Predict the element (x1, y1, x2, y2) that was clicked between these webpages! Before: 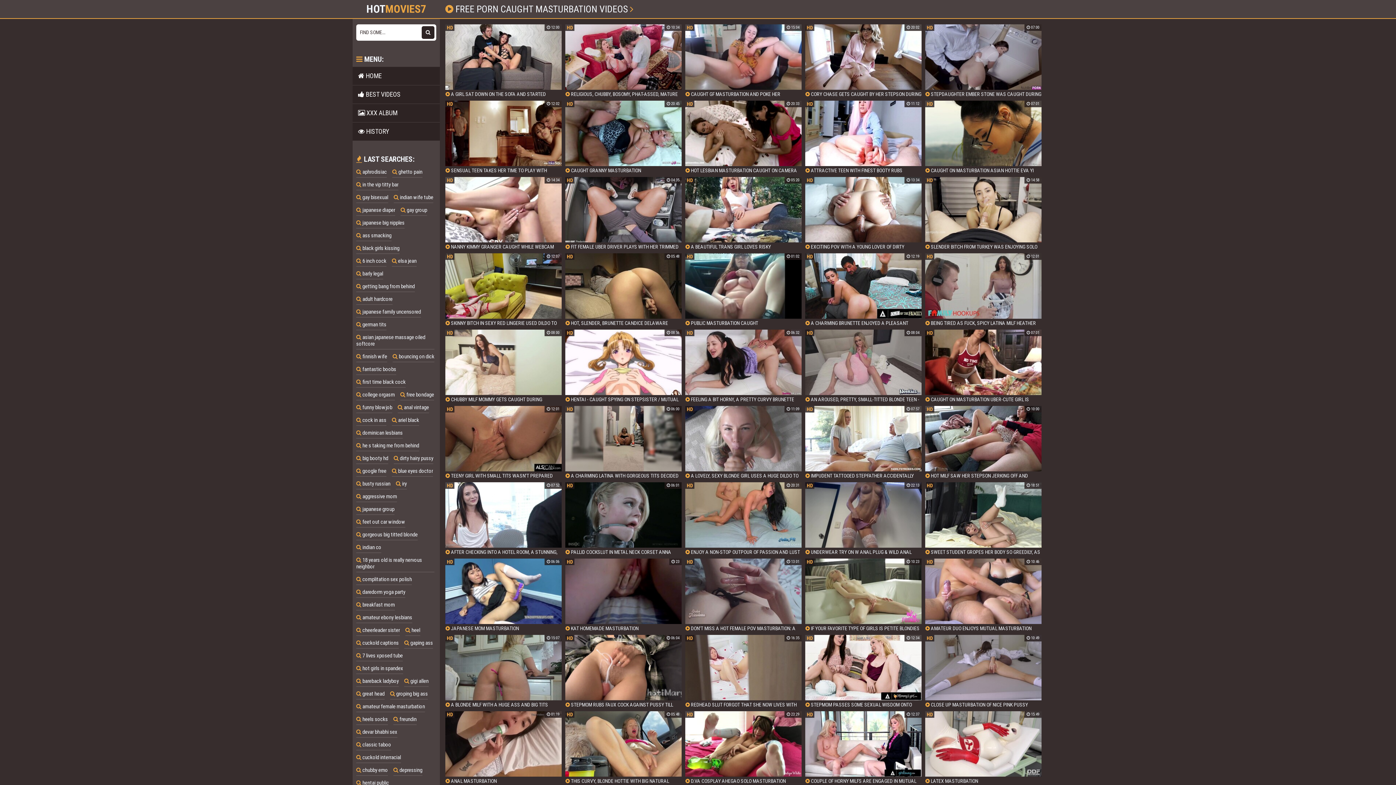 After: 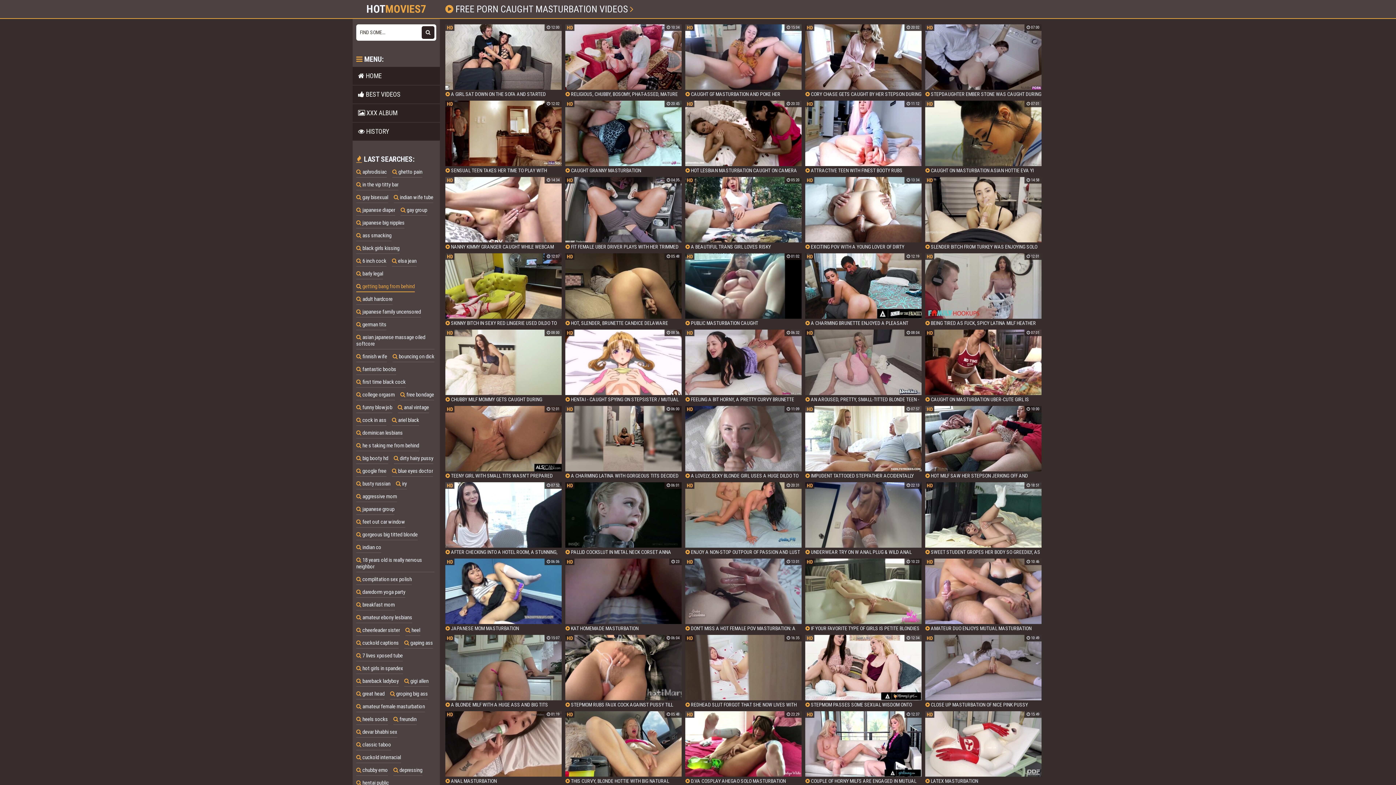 Action: bbox: (356, 281, 414, 292) label:  getting bang from behind